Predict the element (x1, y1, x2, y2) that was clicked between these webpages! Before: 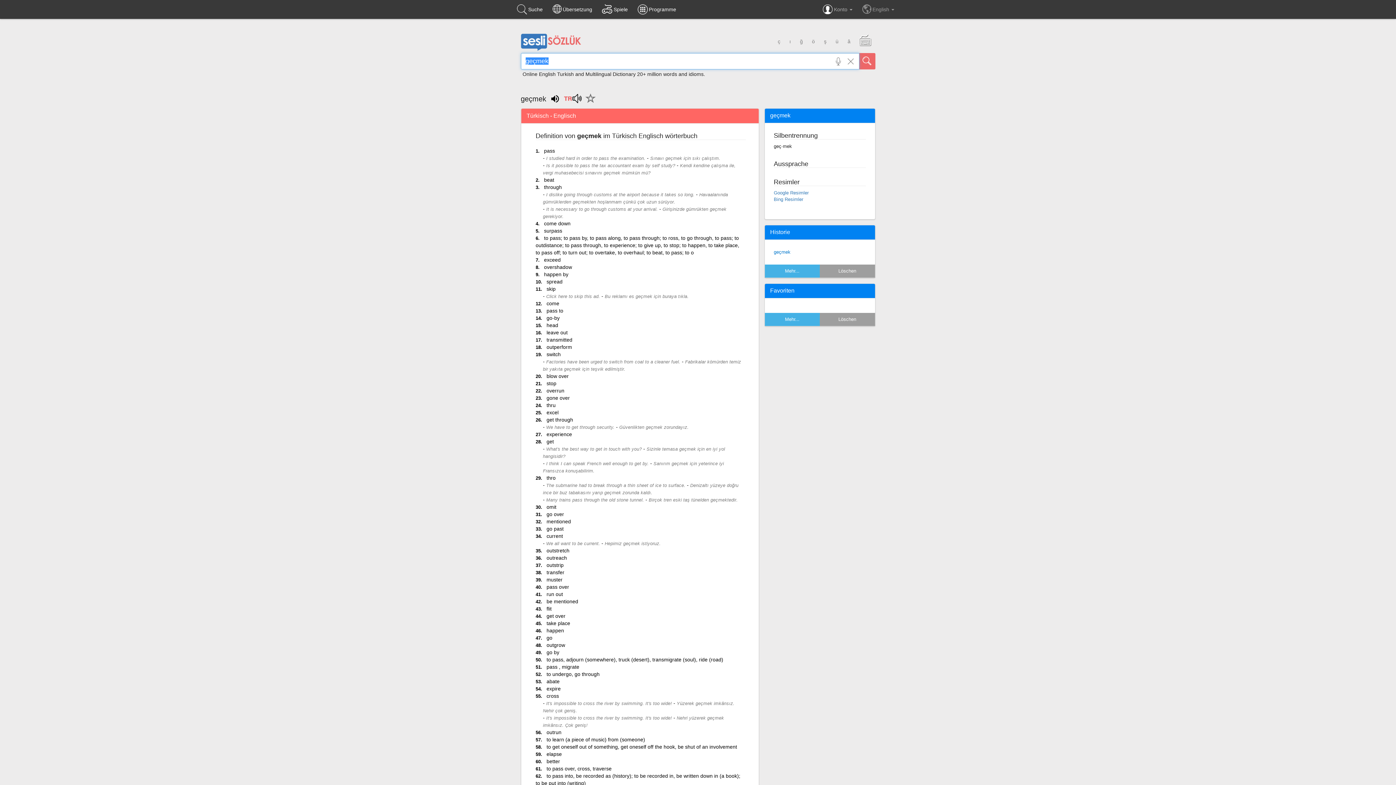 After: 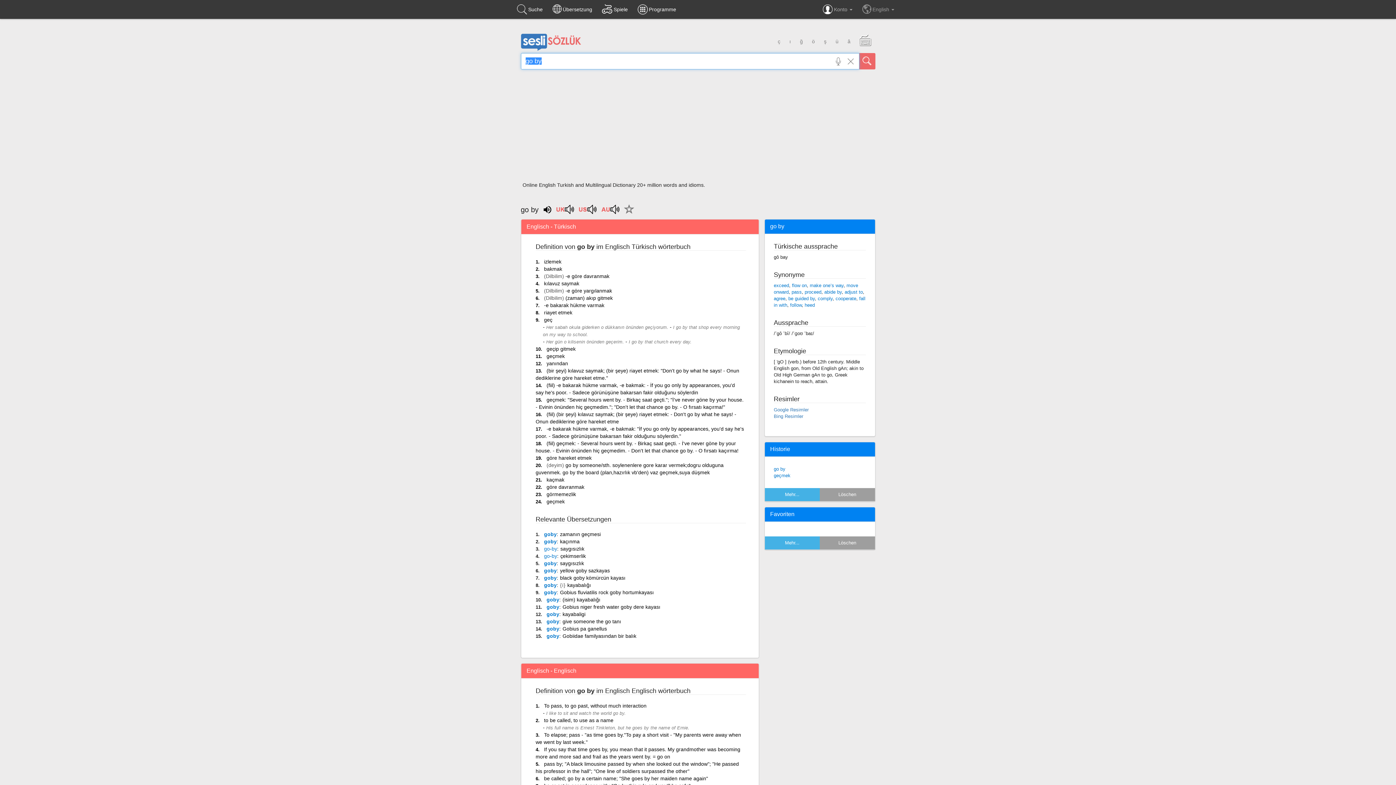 Action: label: go by bbox: (546, 649, 559, 655)